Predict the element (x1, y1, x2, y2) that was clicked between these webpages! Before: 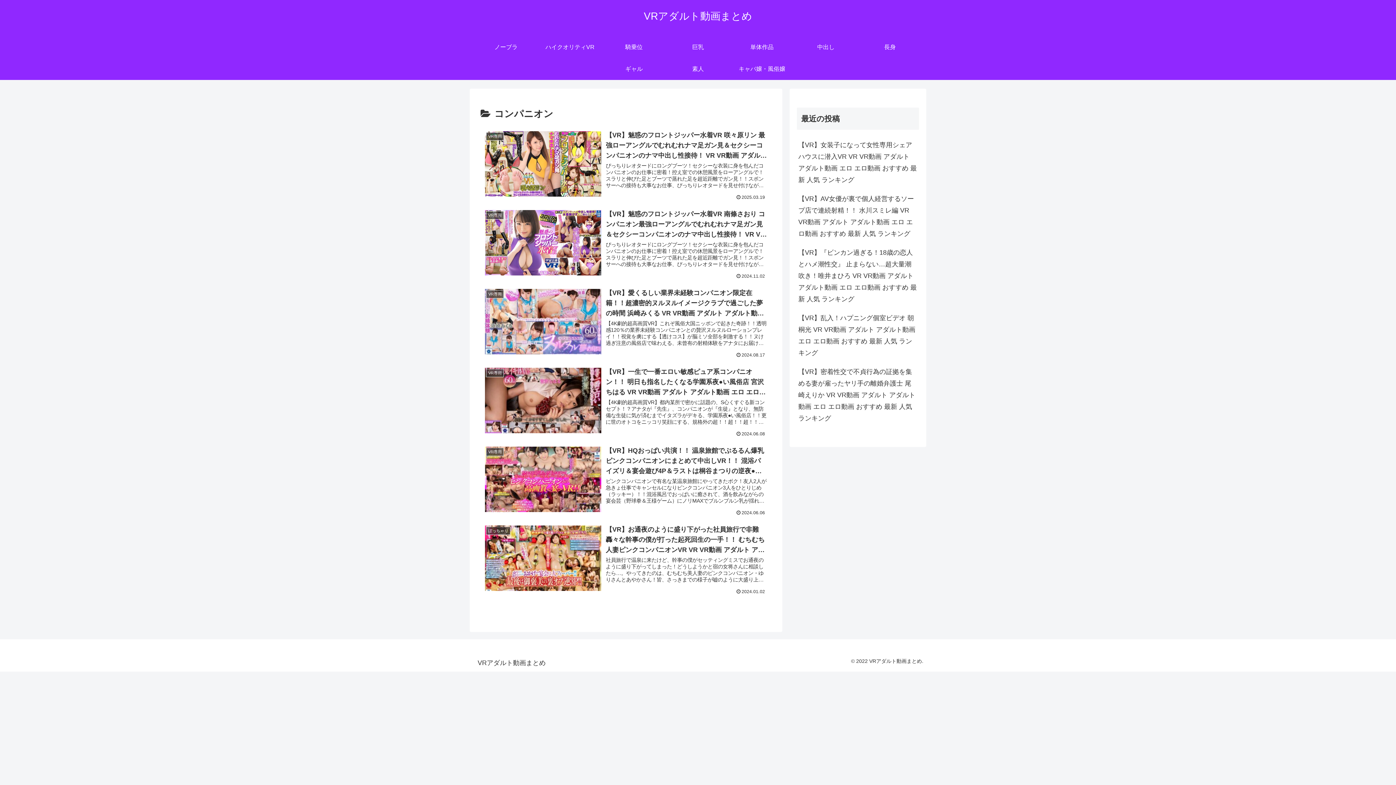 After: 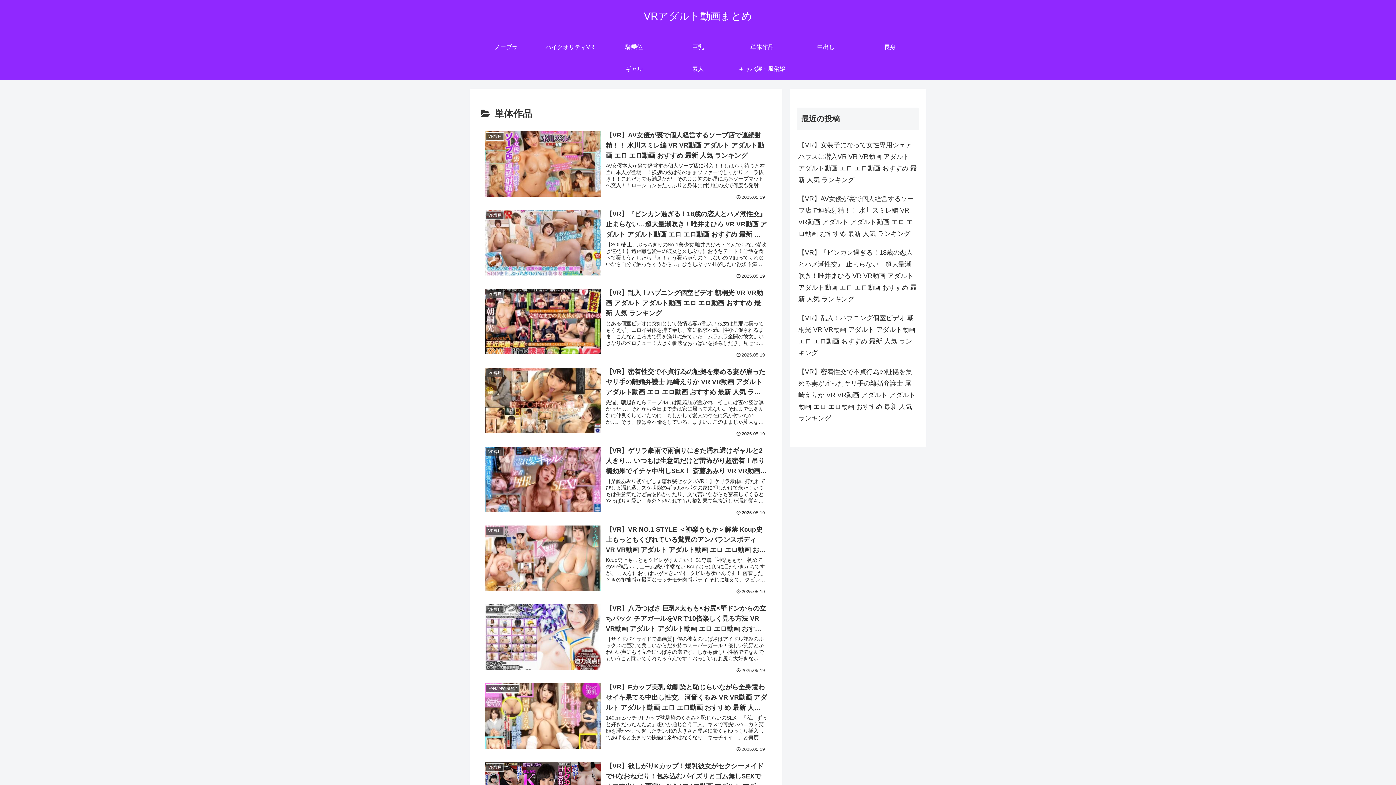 Action: bbox: (730, 36, 794, 58) label: 単体作品